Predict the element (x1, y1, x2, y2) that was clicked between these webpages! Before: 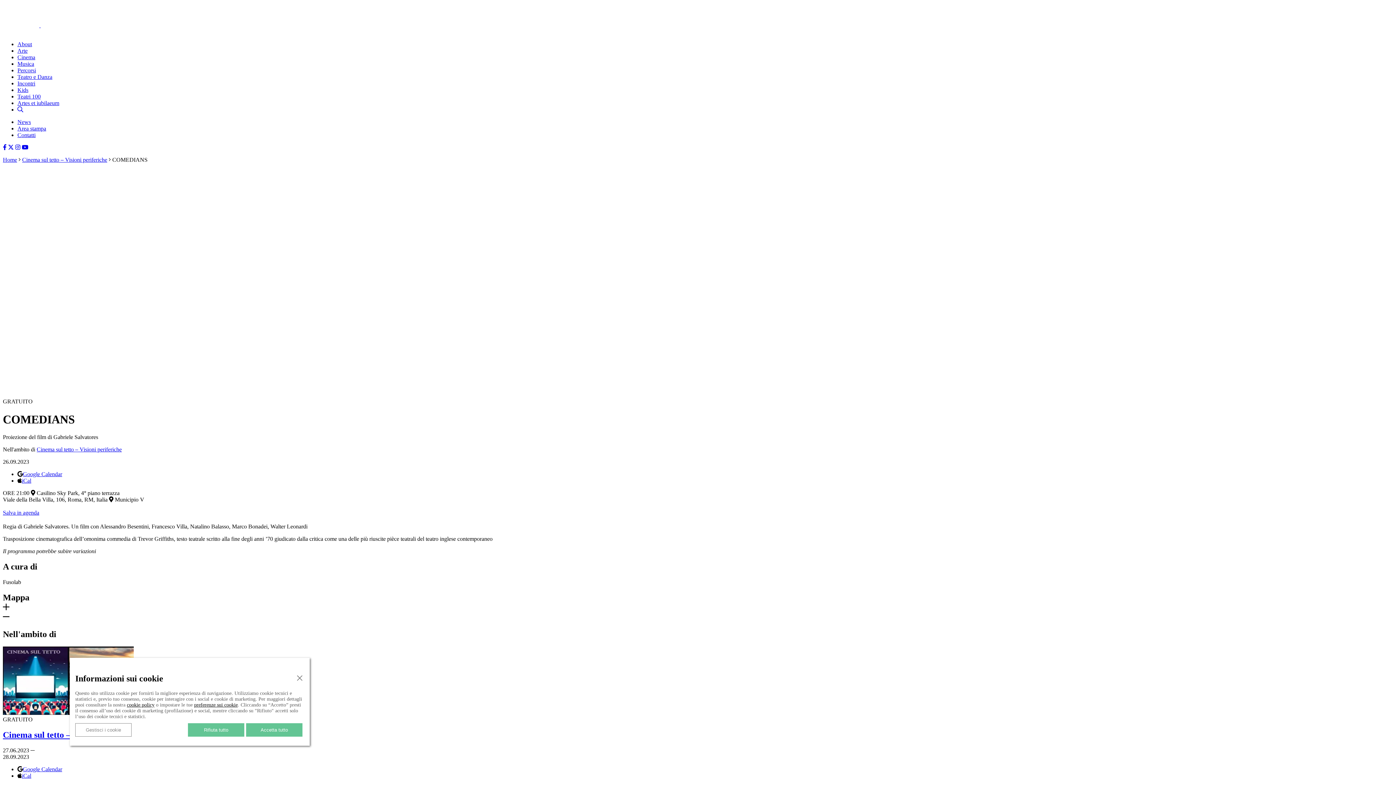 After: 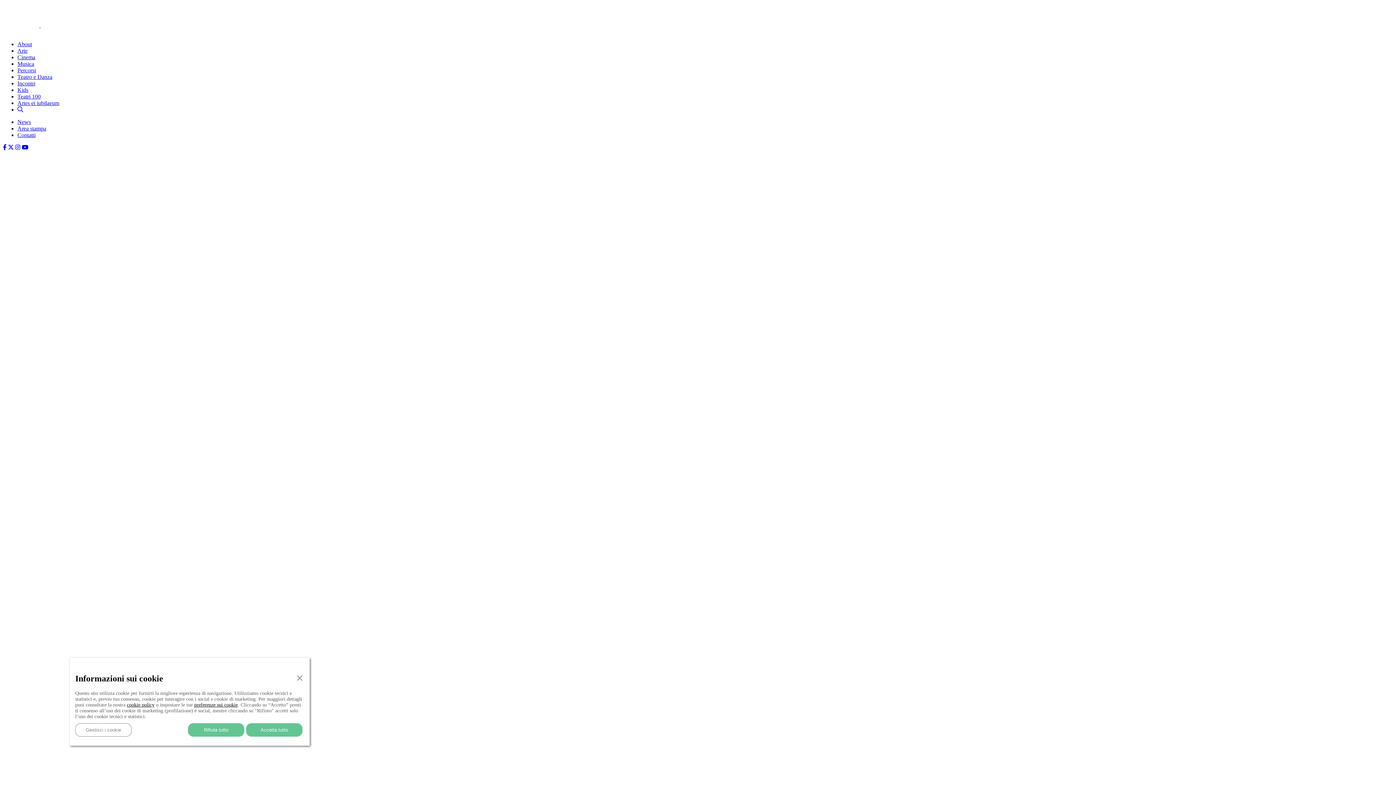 Action: bbox: (2, 12, 61, 18)